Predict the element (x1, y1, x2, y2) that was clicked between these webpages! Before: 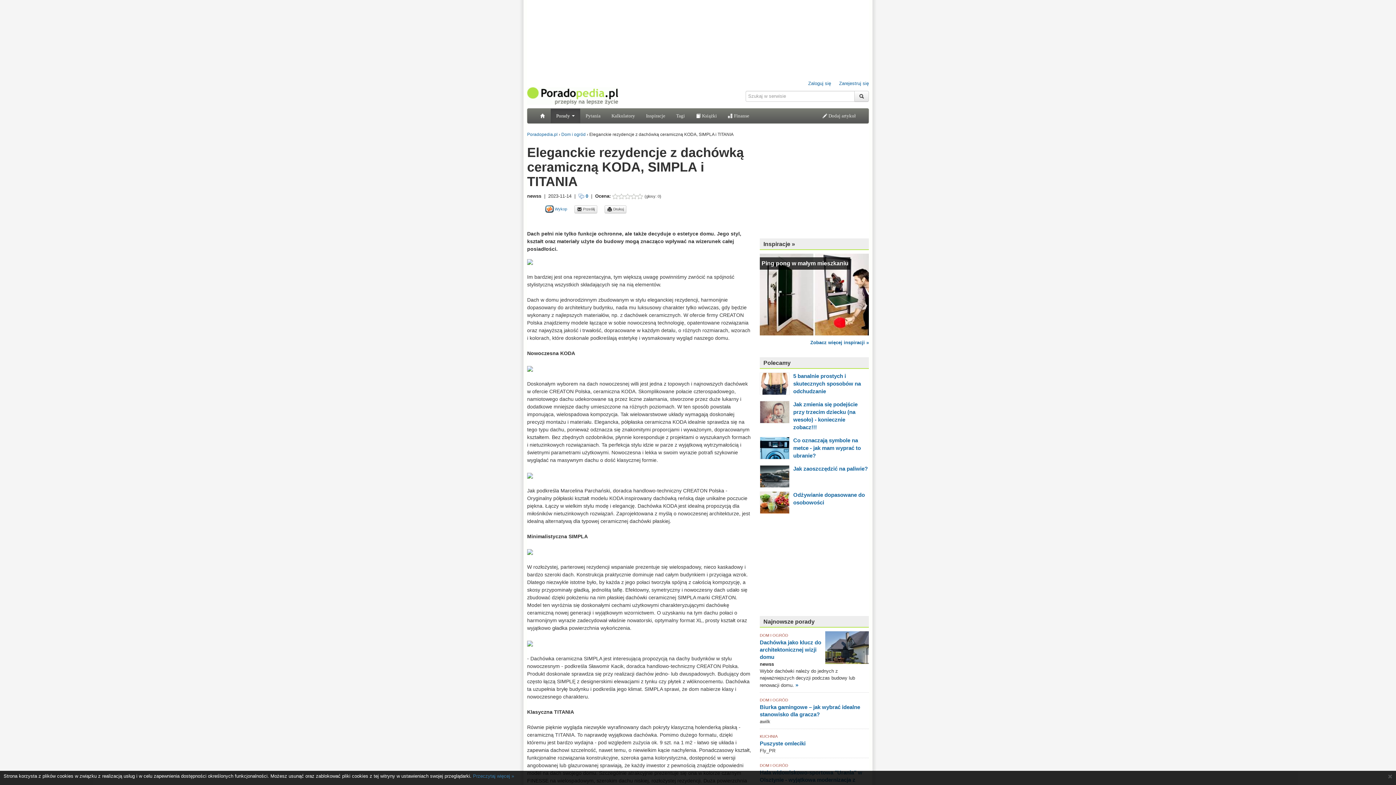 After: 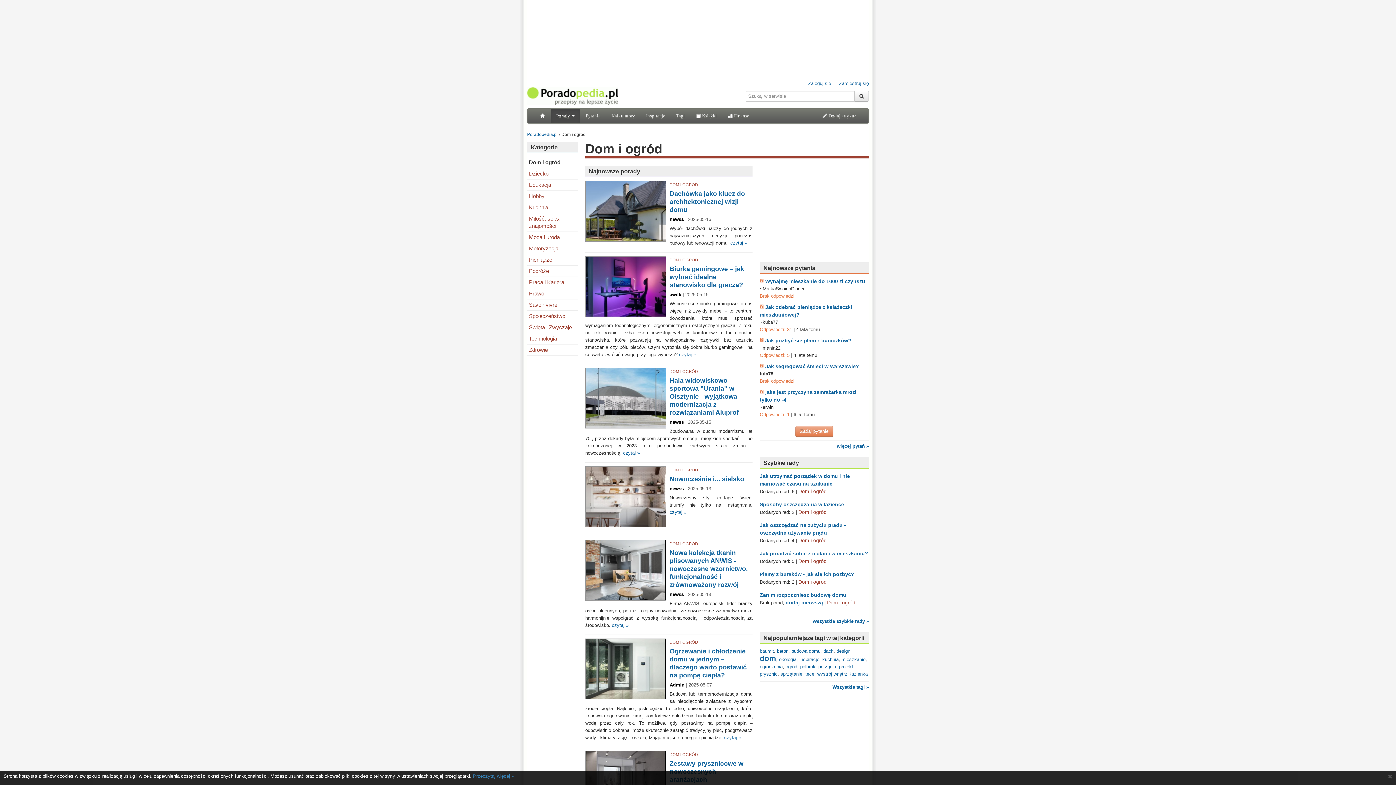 Action: bbox: (760, 763, 788, 768) label: DOM I OGRÓD